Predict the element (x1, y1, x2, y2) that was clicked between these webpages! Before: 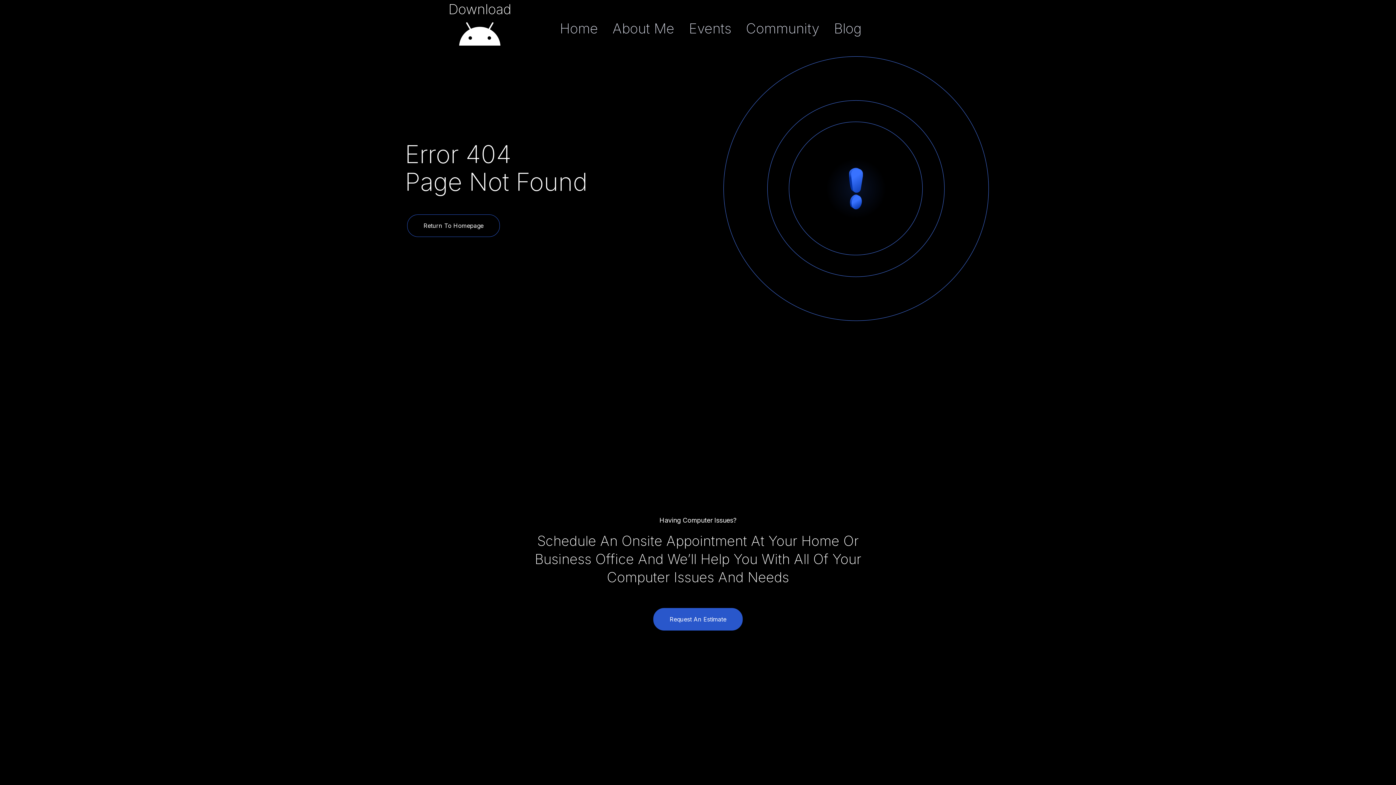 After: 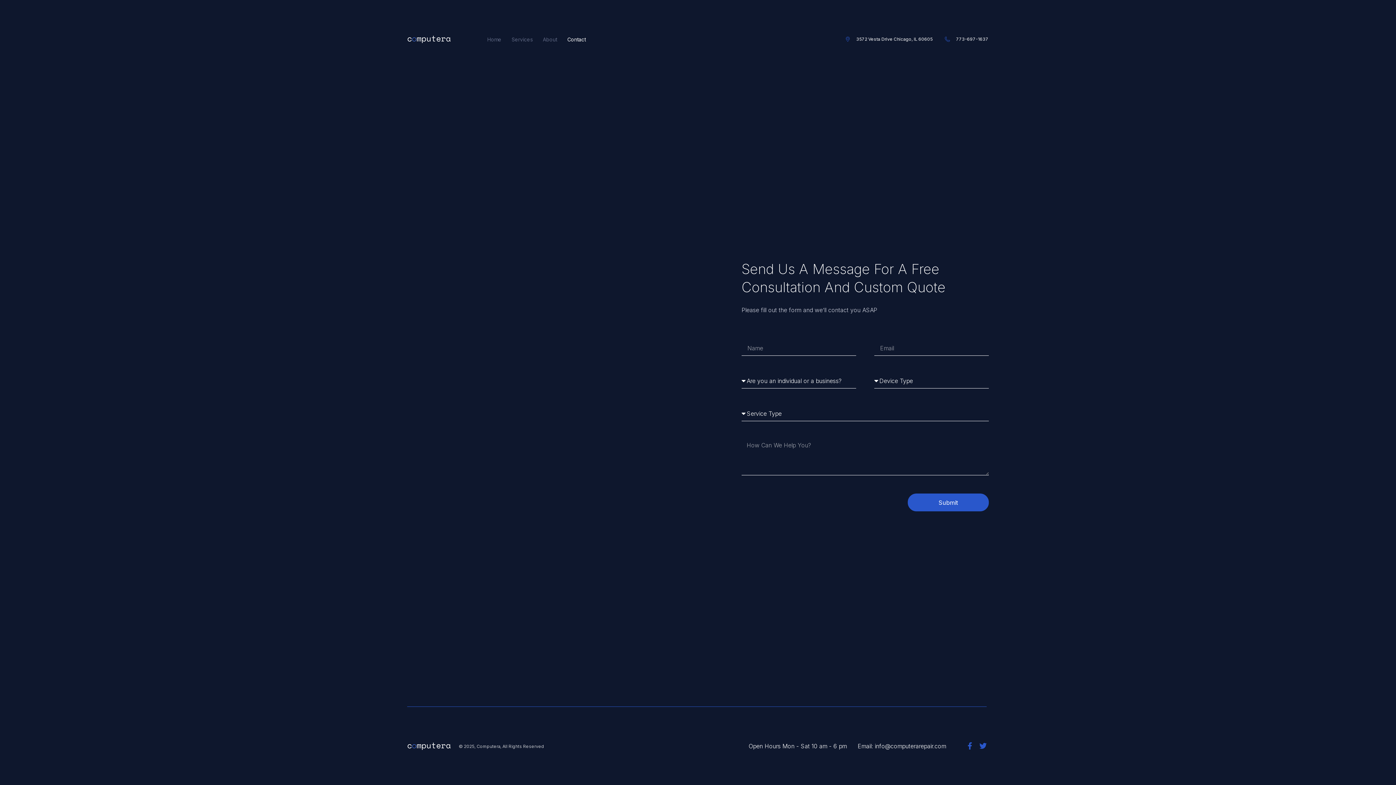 Action: label: Request An Estimate bbox: (653, 608, 742, 631)